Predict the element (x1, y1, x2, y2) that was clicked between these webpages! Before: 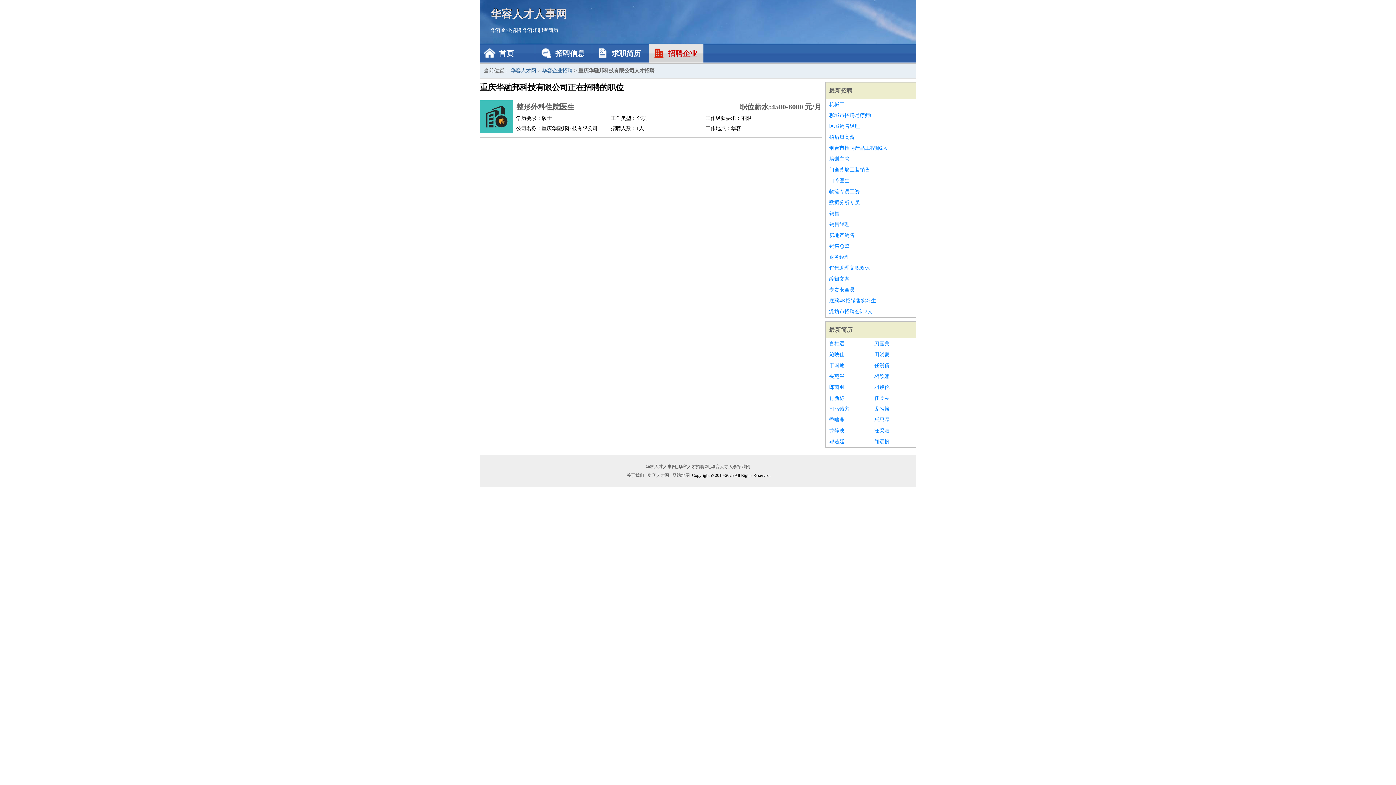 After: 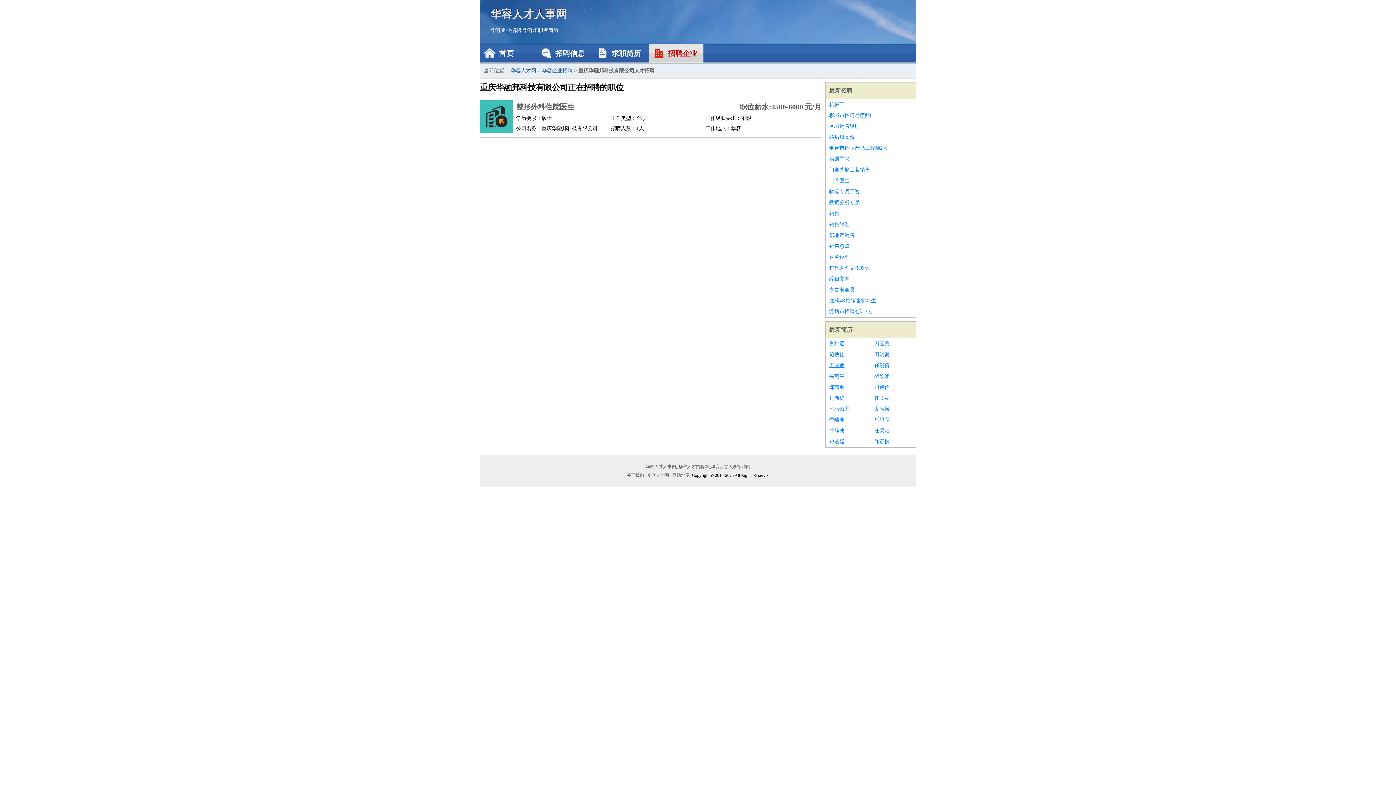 Action: bbox: (829, 360, 867, 371) label: 干国逸